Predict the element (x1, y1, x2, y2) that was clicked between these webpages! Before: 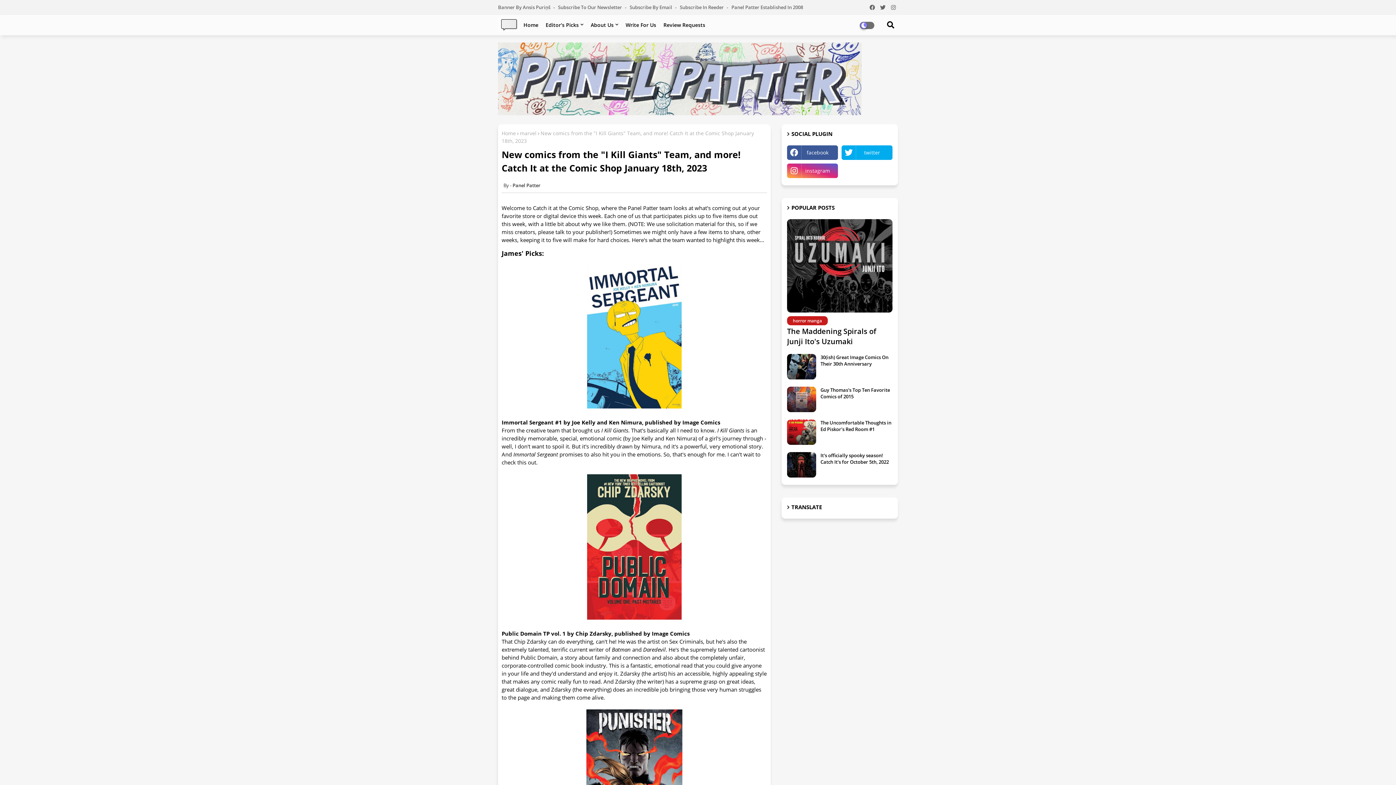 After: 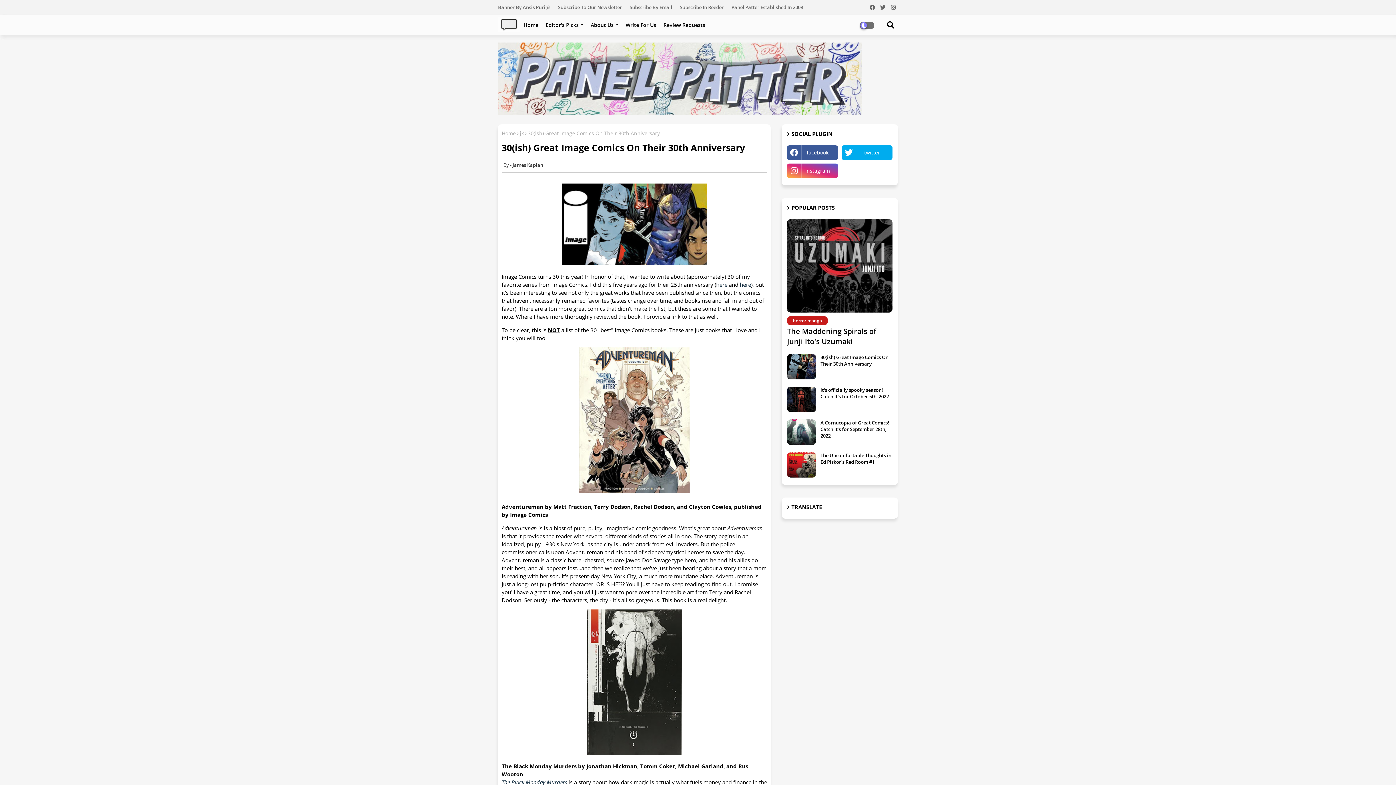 Action: bbox: (820, 354, 892, 367) label: 30(ish) Great Image Comics On Their 30th Anniversary